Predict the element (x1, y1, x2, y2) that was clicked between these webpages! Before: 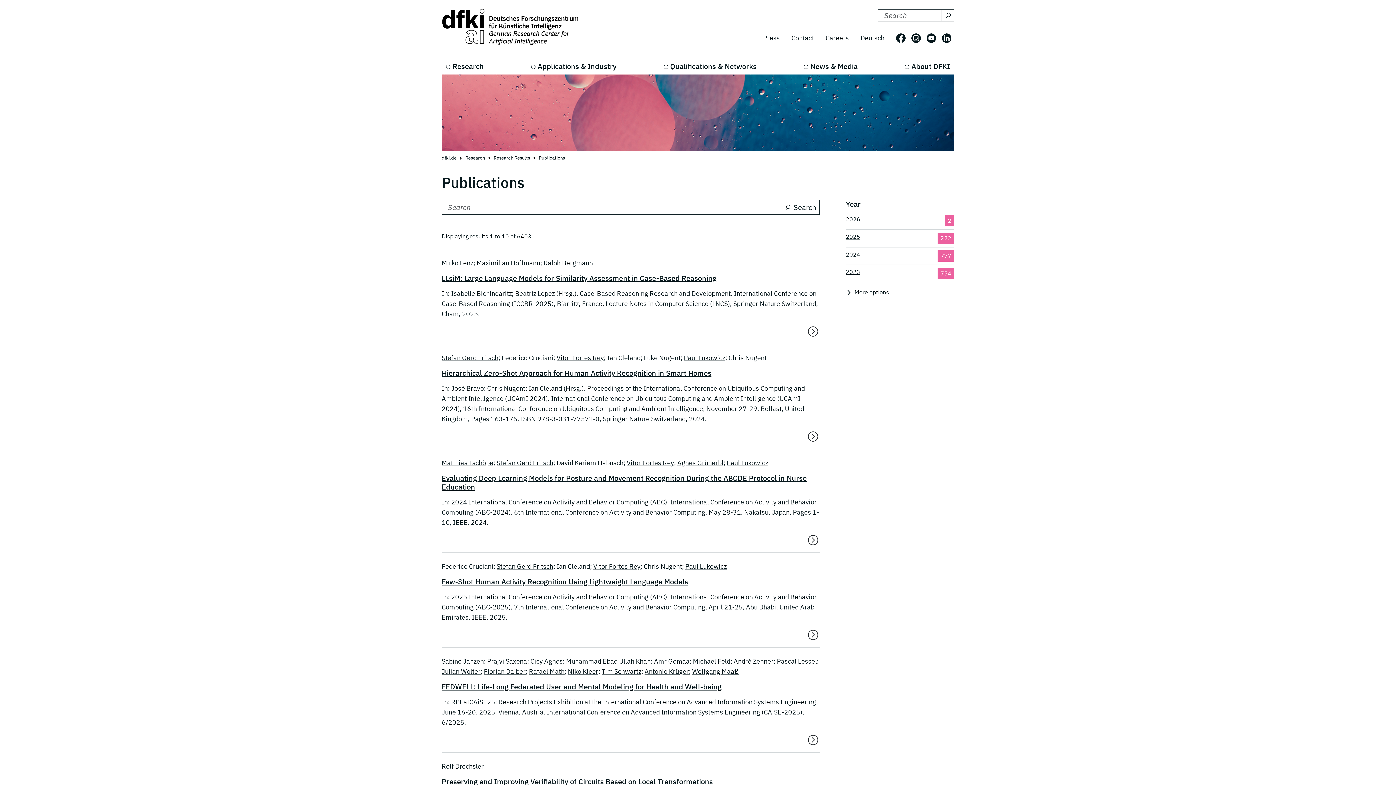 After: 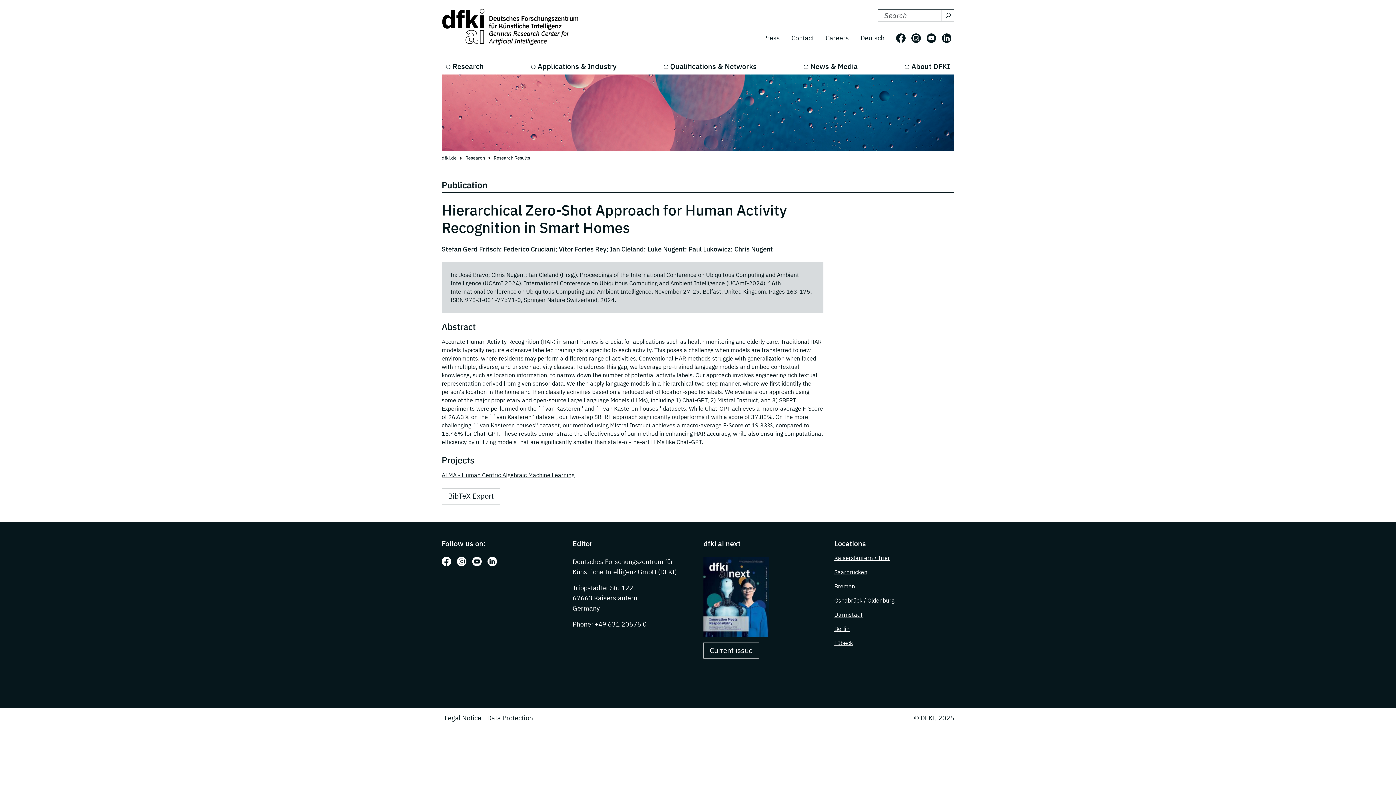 Action: bbox: (441, 369, 711, 377) label: Hierarchical Zero-Shot Approach for Human Activity Recognition in Smart Homes